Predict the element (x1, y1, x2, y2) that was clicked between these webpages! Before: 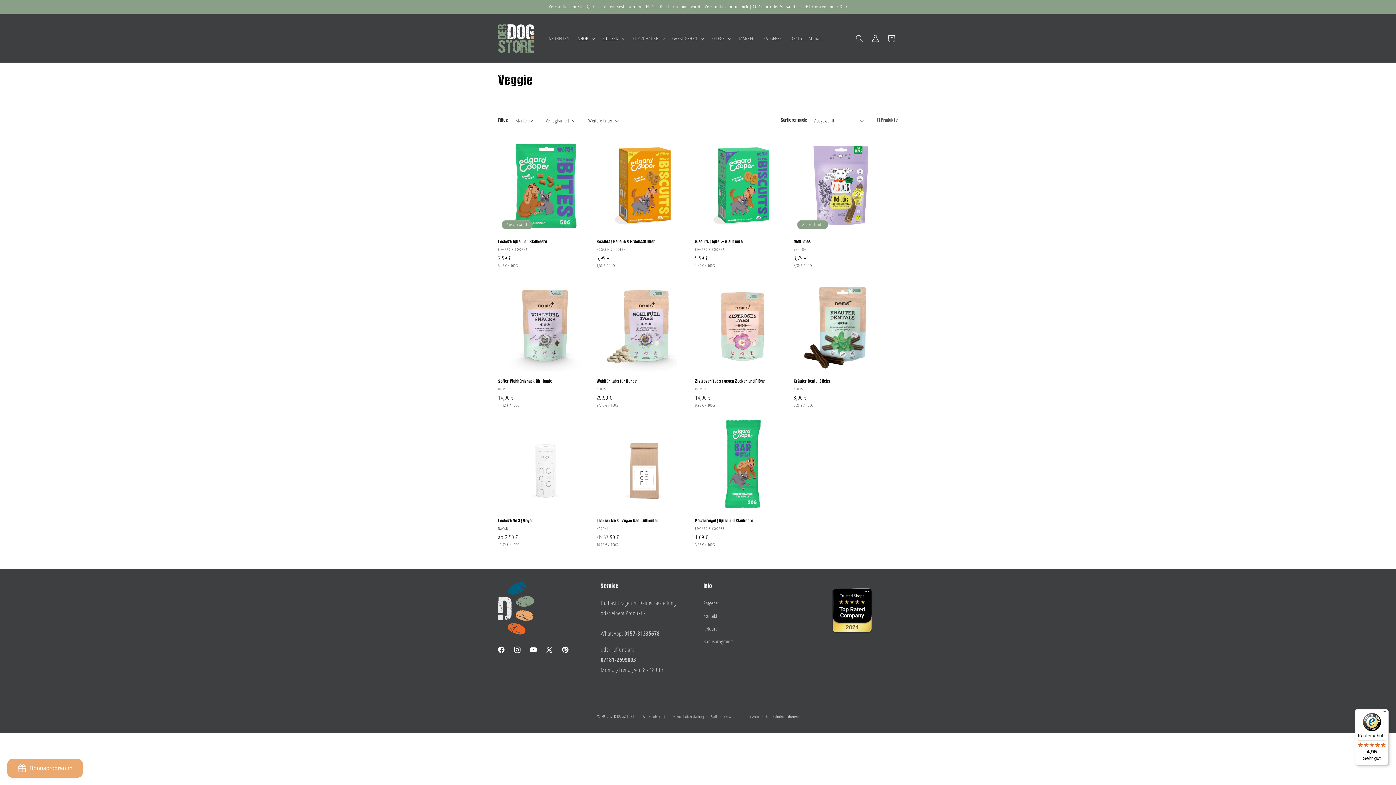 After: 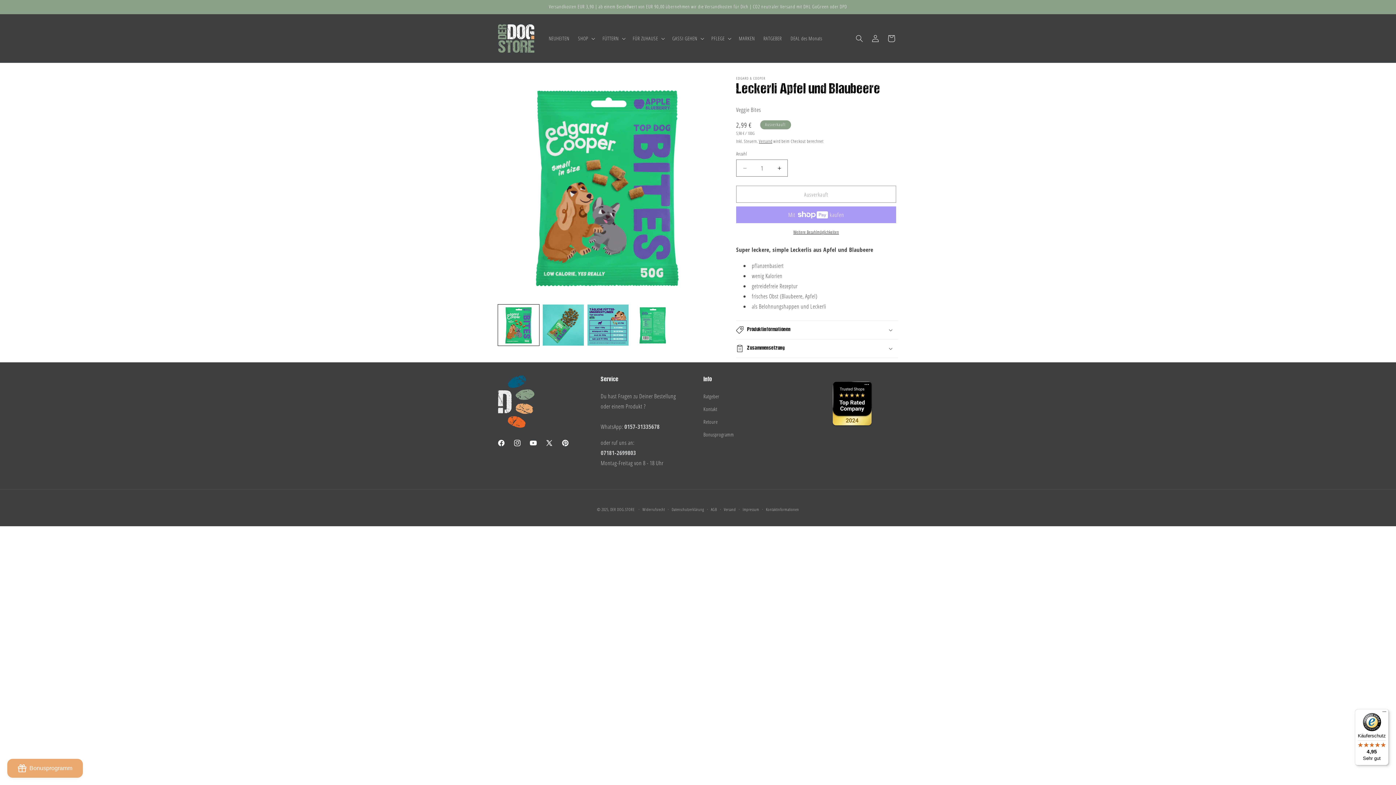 Action: label: Leckerli Apfel und Blaubeere bbox: (498, 239, 593, 245)